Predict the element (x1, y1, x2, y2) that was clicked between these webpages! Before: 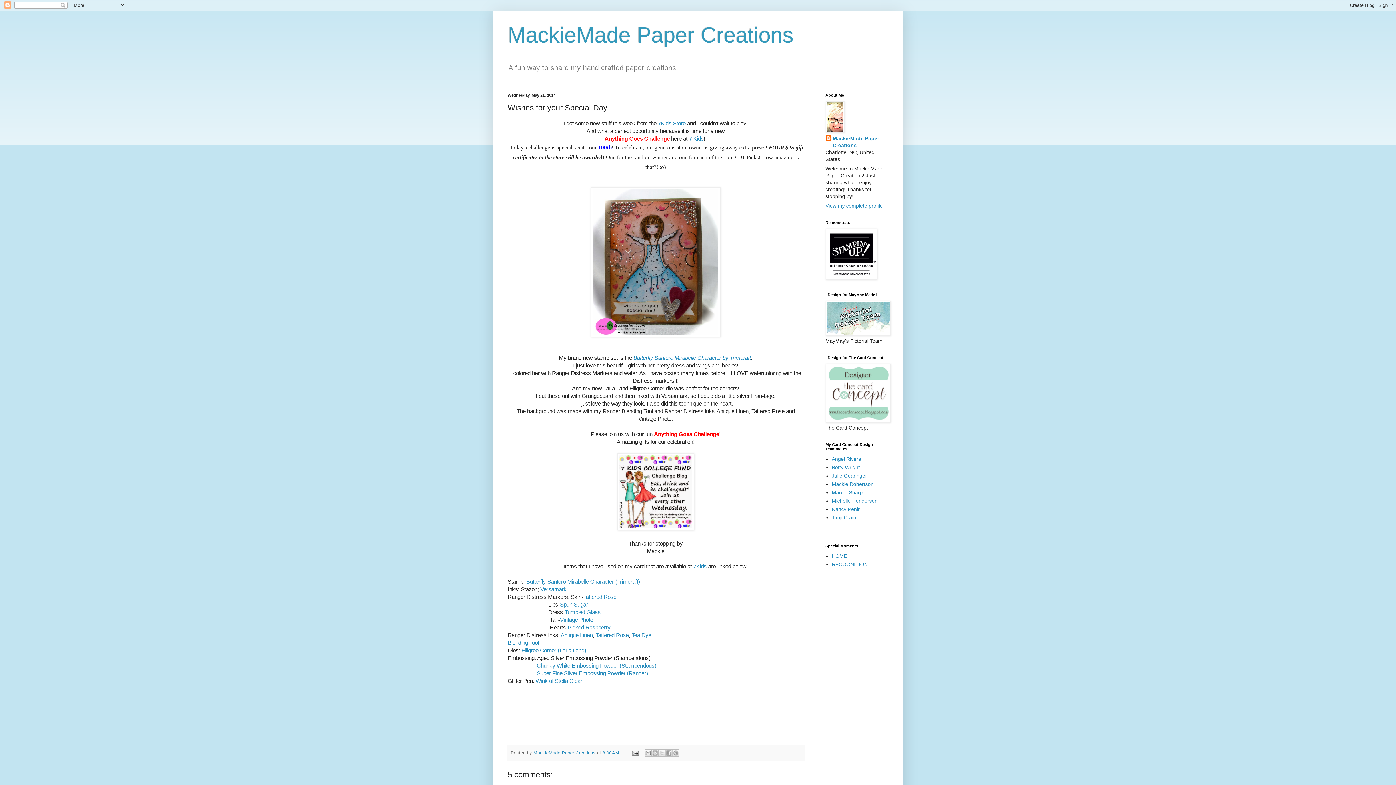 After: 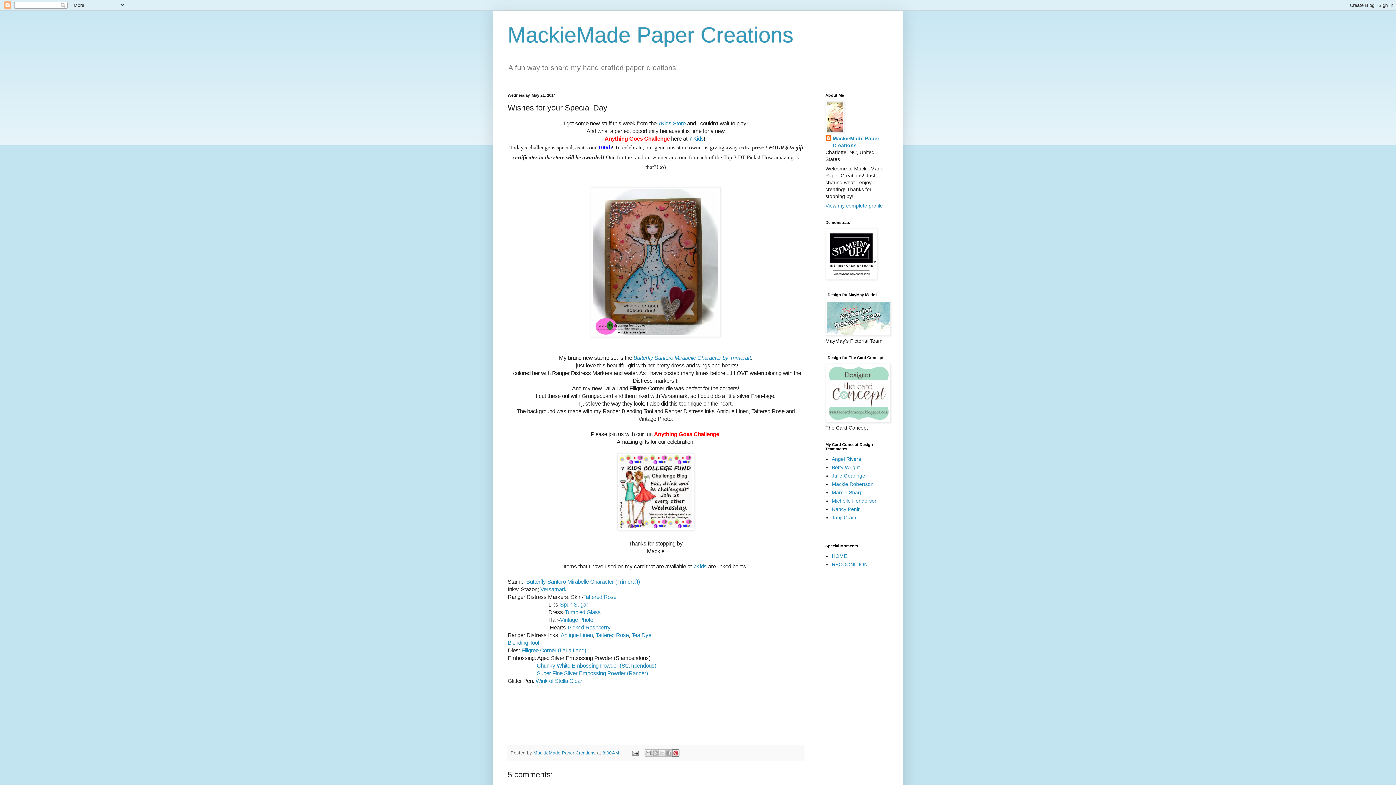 Action: bbox: (672, 749, 679, 757) label: Share to Pinterest